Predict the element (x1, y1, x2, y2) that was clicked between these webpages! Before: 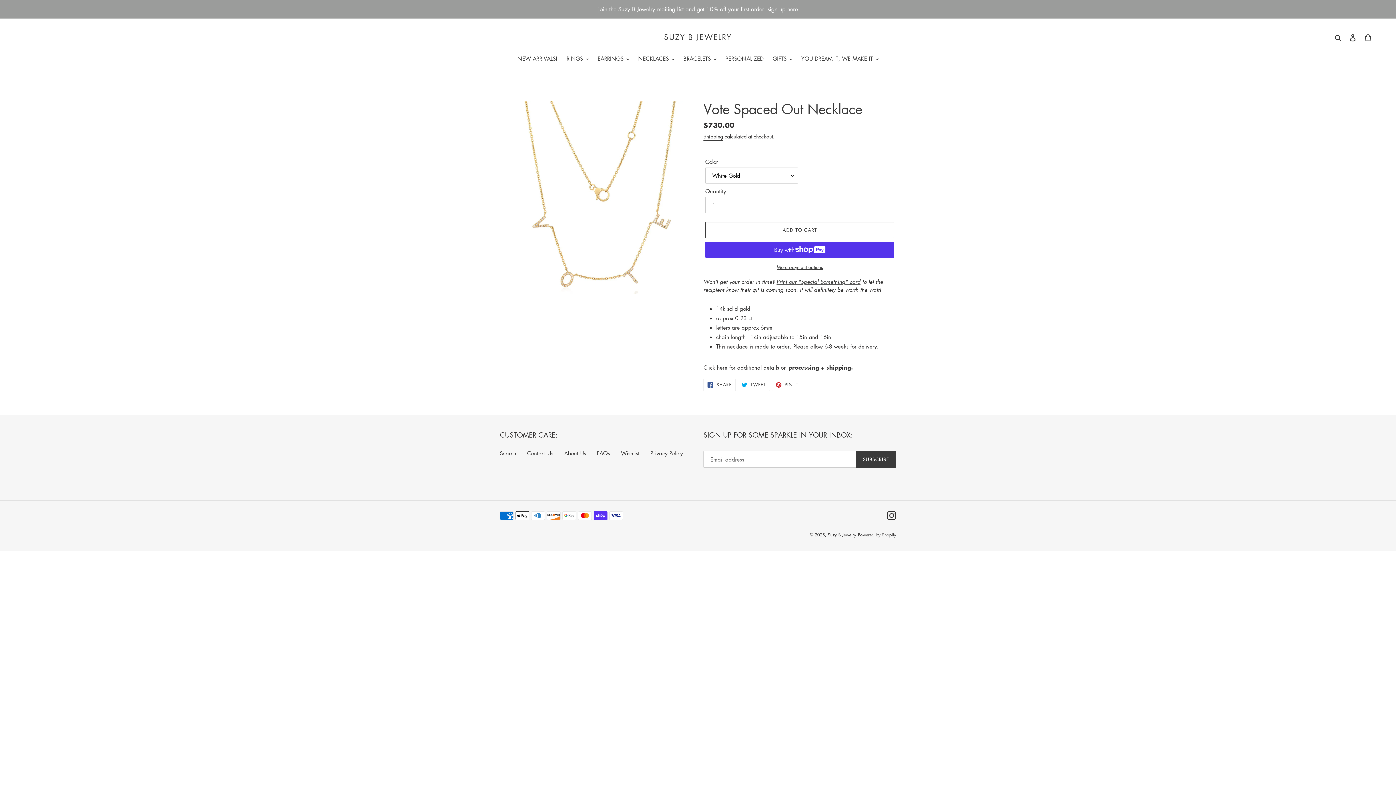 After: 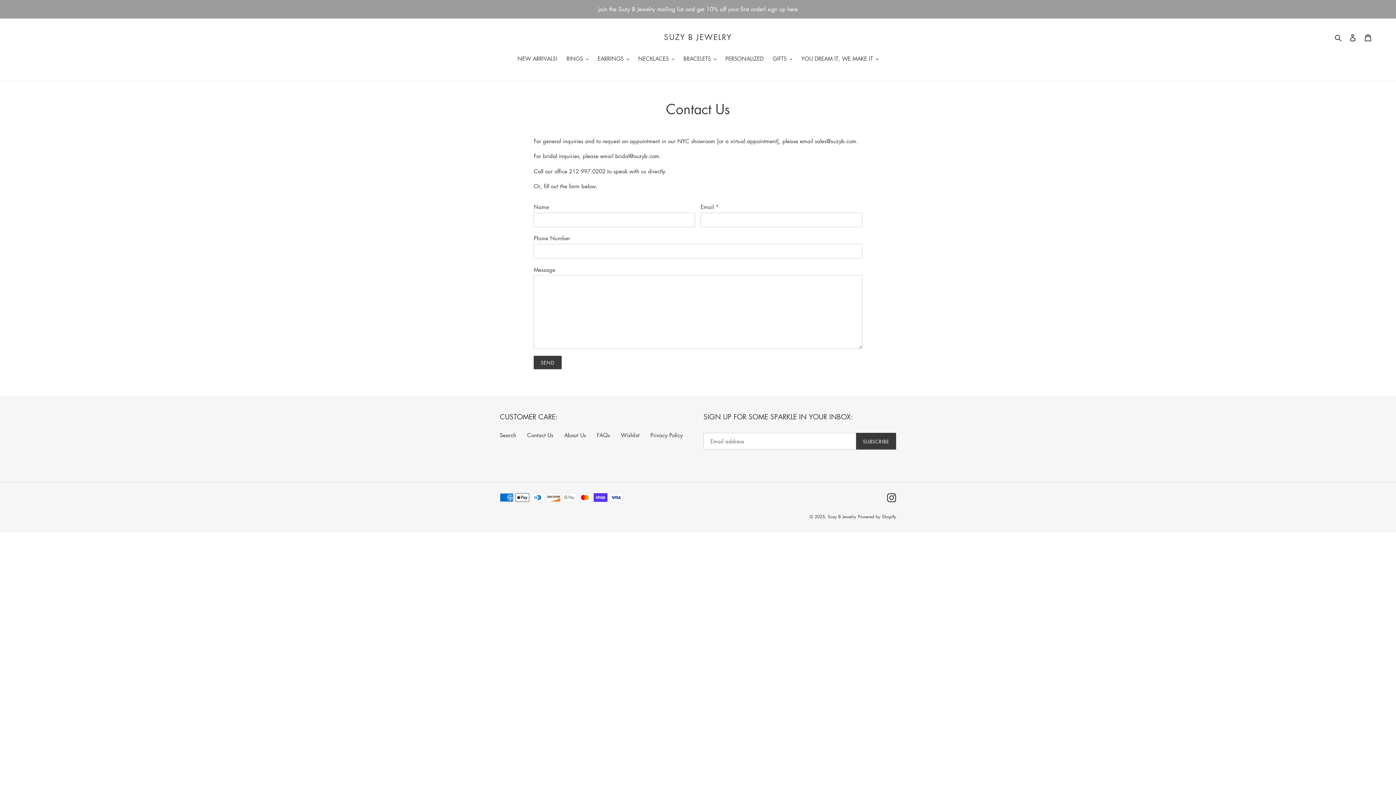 Action: bbox: (527, 449, 553, 457) label: Contact Us